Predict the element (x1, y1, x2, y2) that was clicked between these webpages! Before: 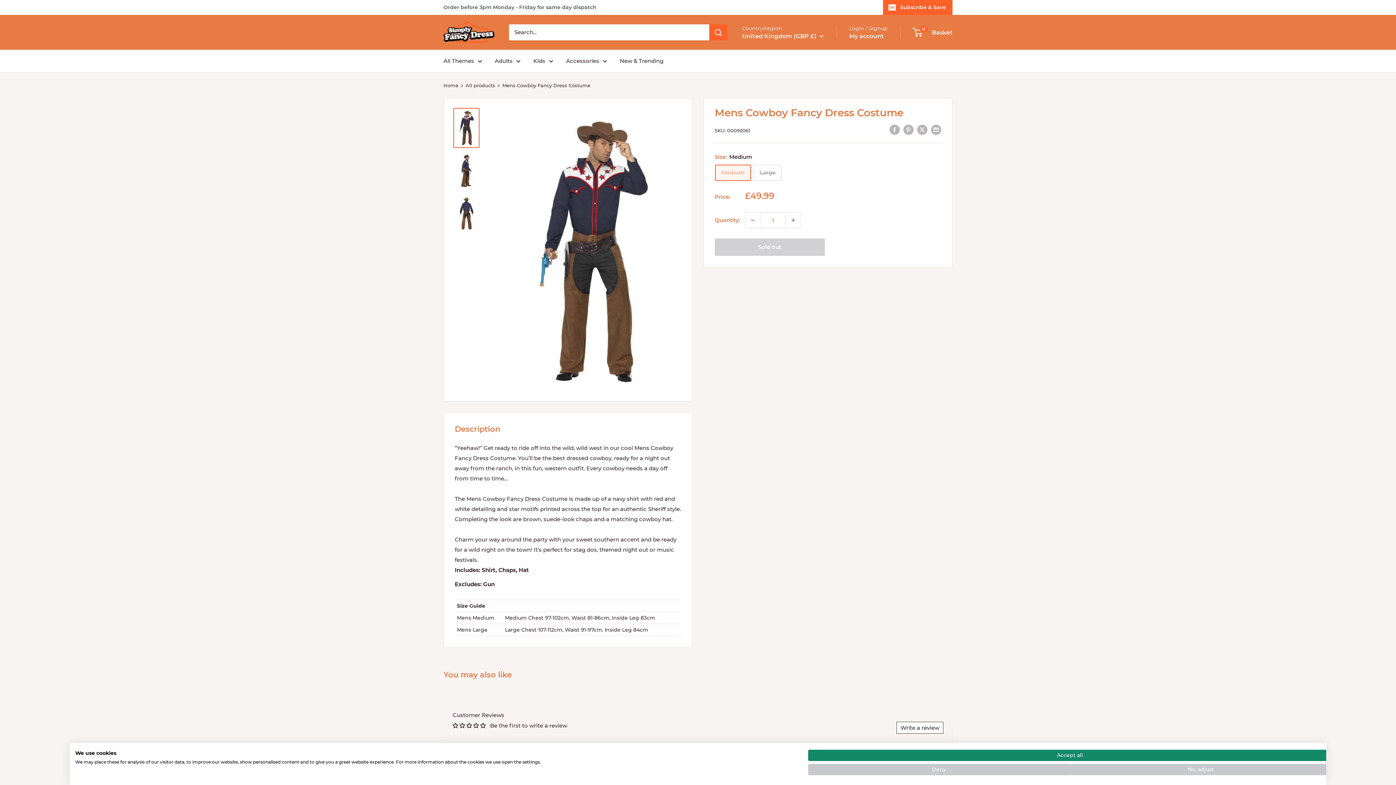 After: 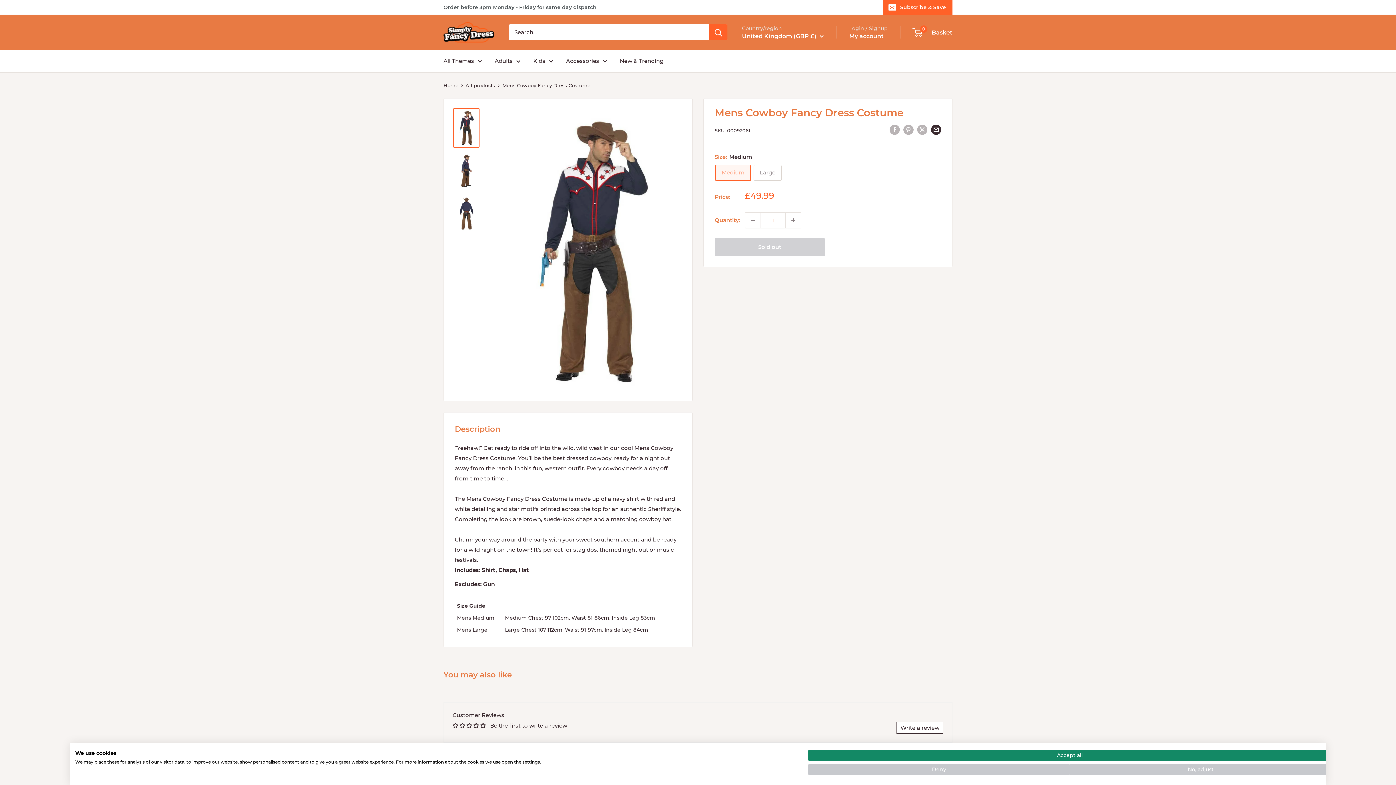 Action: label: Share by email bbox: (931, 124, 941, 135)